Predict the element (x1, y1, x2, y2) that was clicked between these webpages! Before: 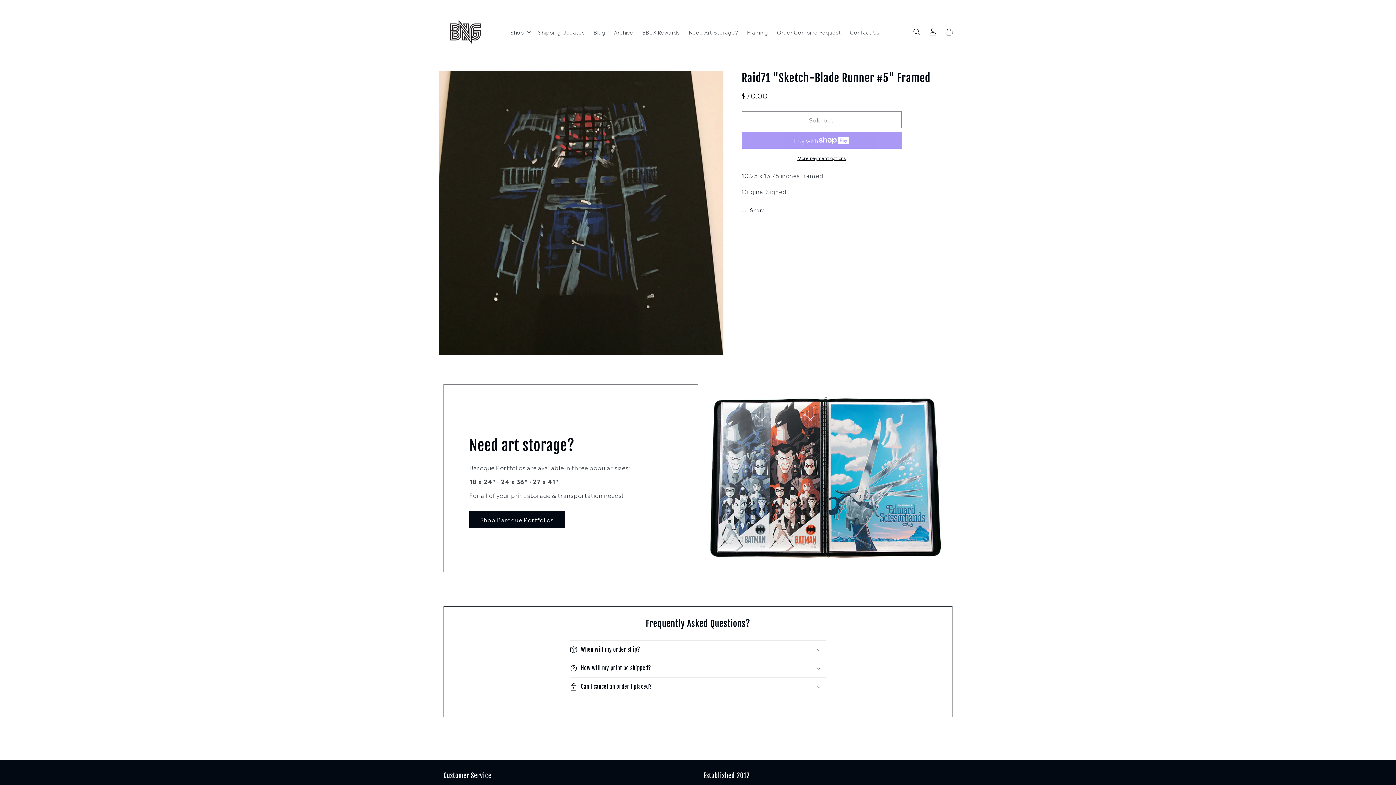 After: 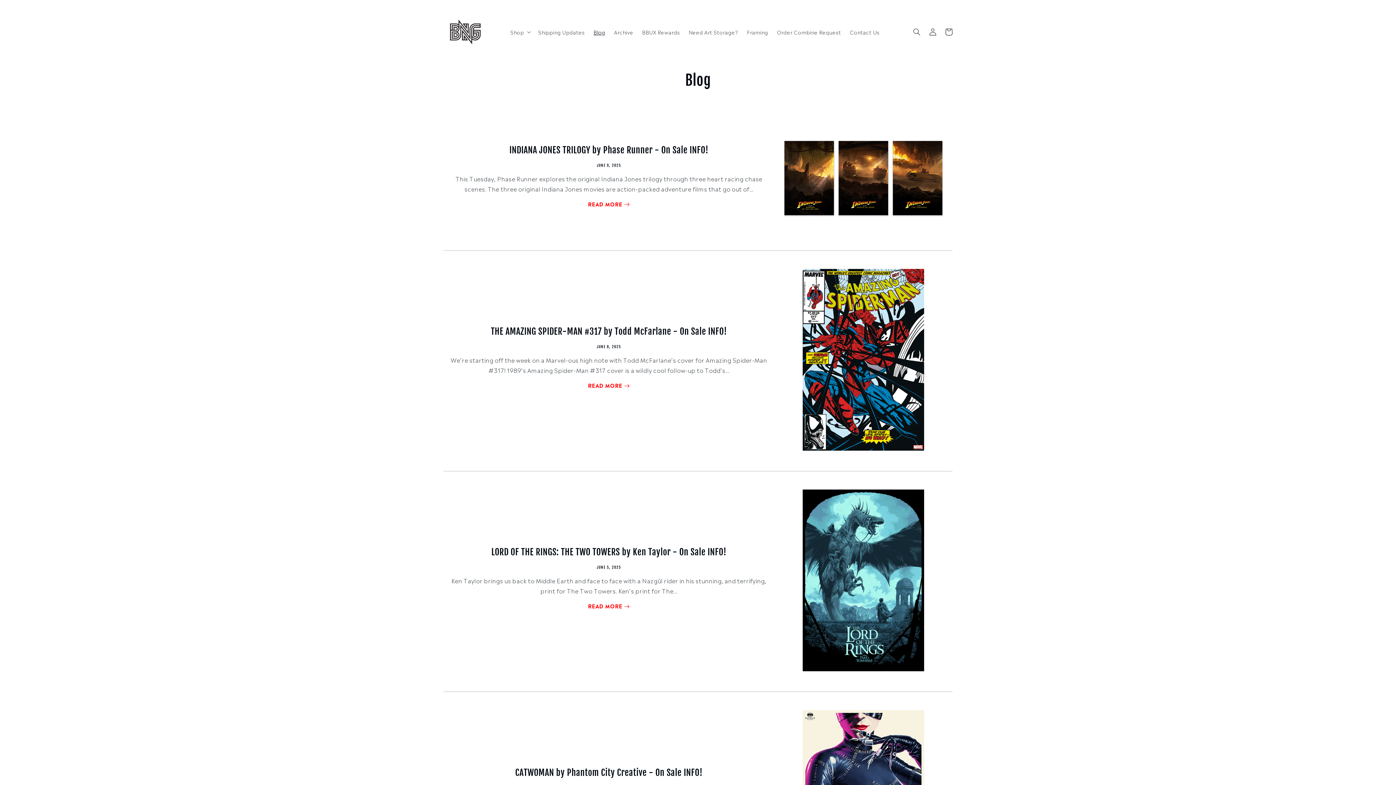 Action: bbox: (589, 24, 609, 39) label: Blog